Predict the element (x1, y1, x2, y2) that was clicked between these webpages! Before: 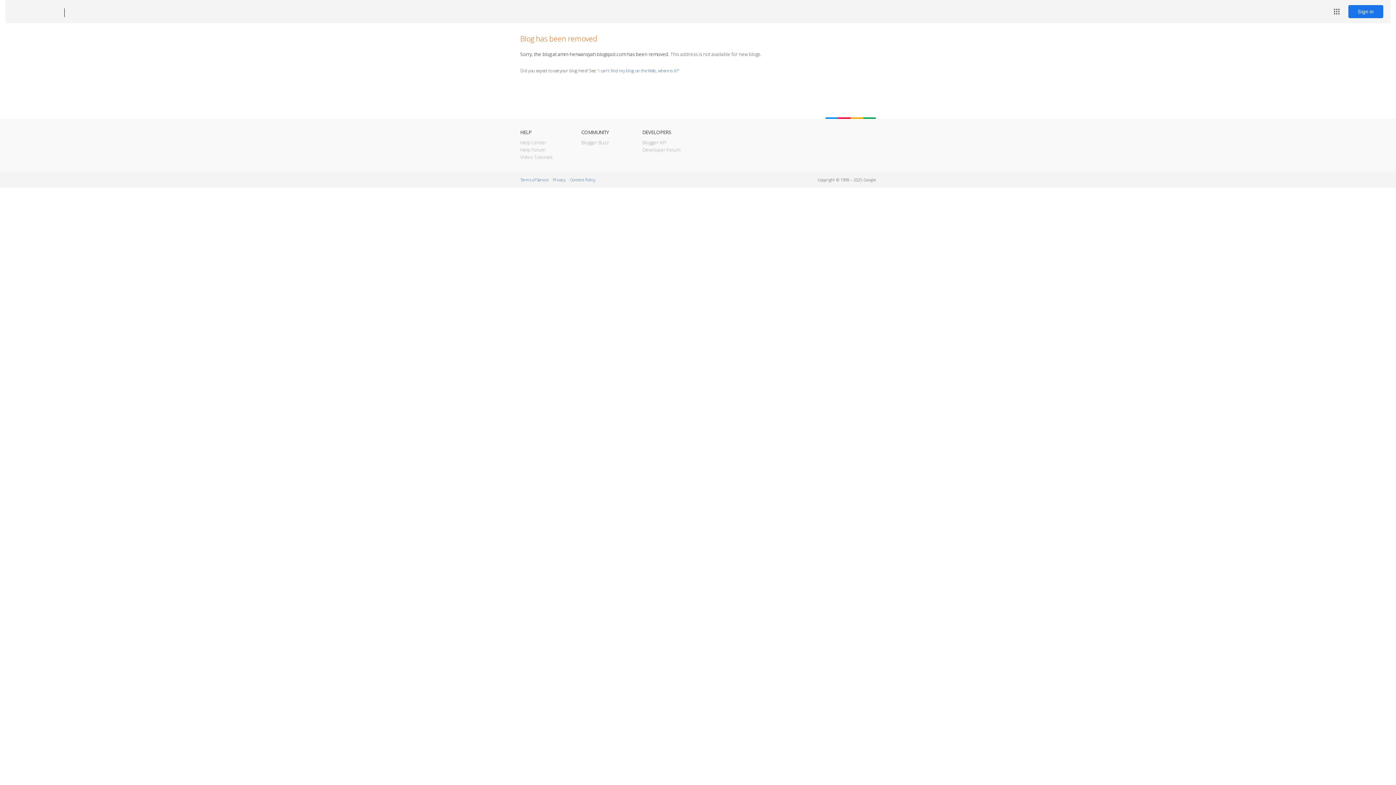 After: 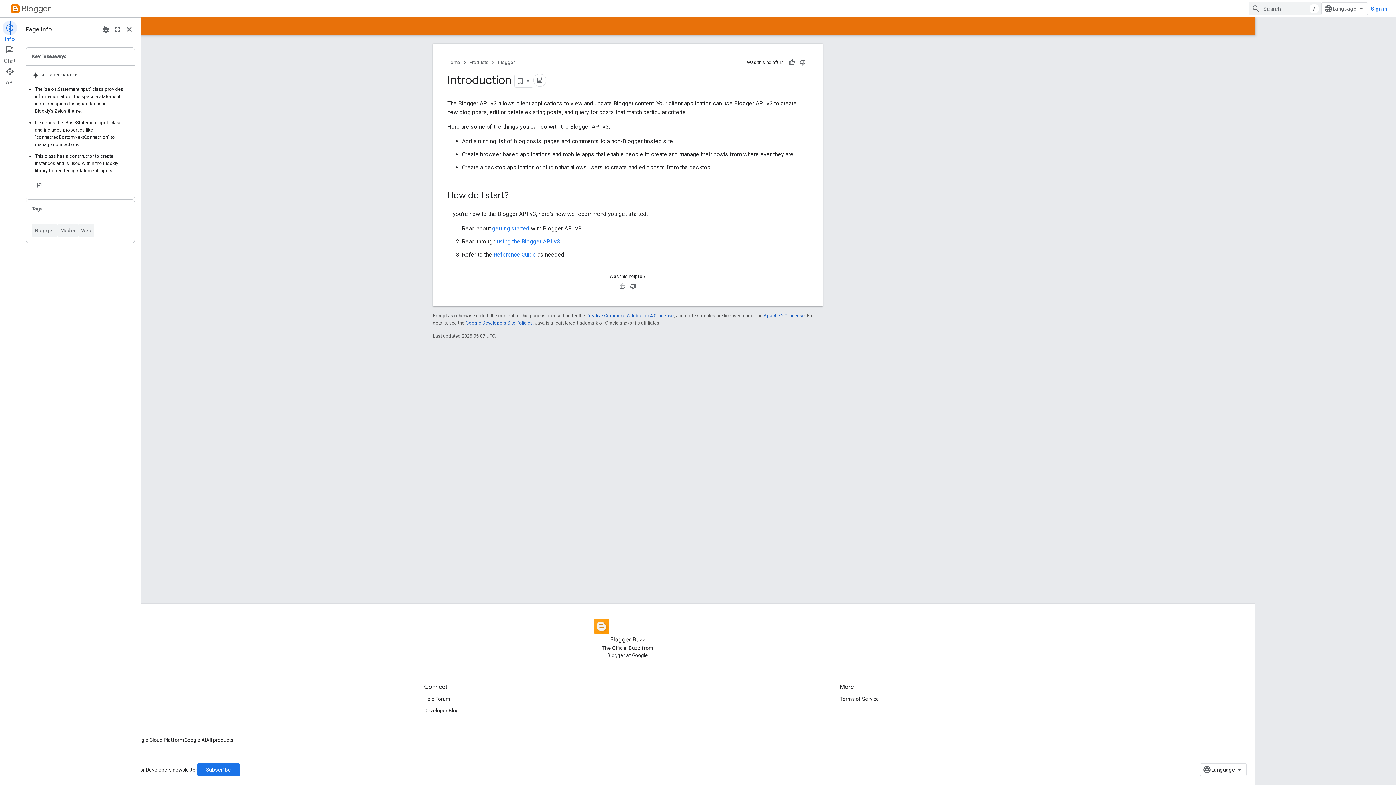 Action: label: Blogger API bbox: (642, 139, 666, 145)